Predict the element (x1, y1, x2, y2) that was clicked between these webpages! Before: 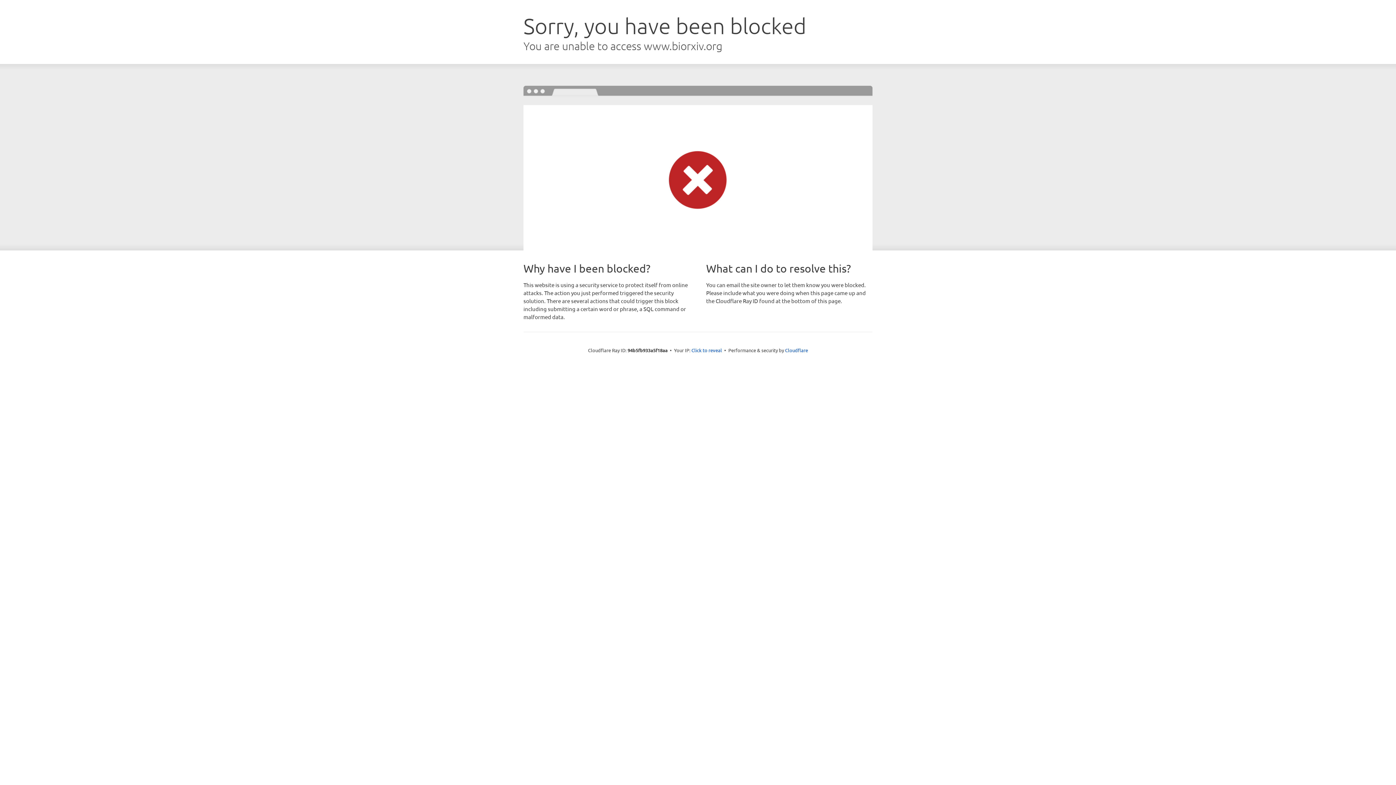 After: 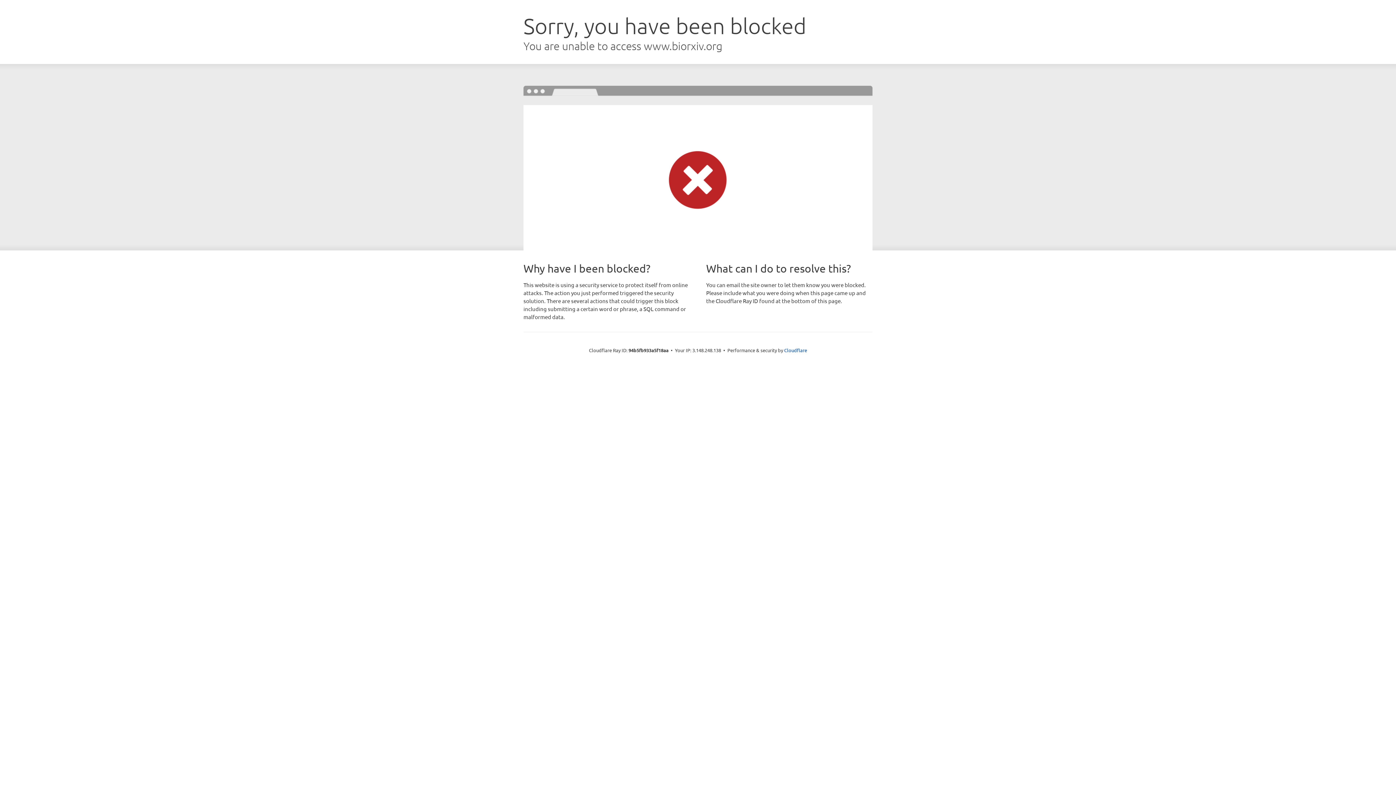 Action: label: Click to reveal bbox: (691, 346, 722, 353)